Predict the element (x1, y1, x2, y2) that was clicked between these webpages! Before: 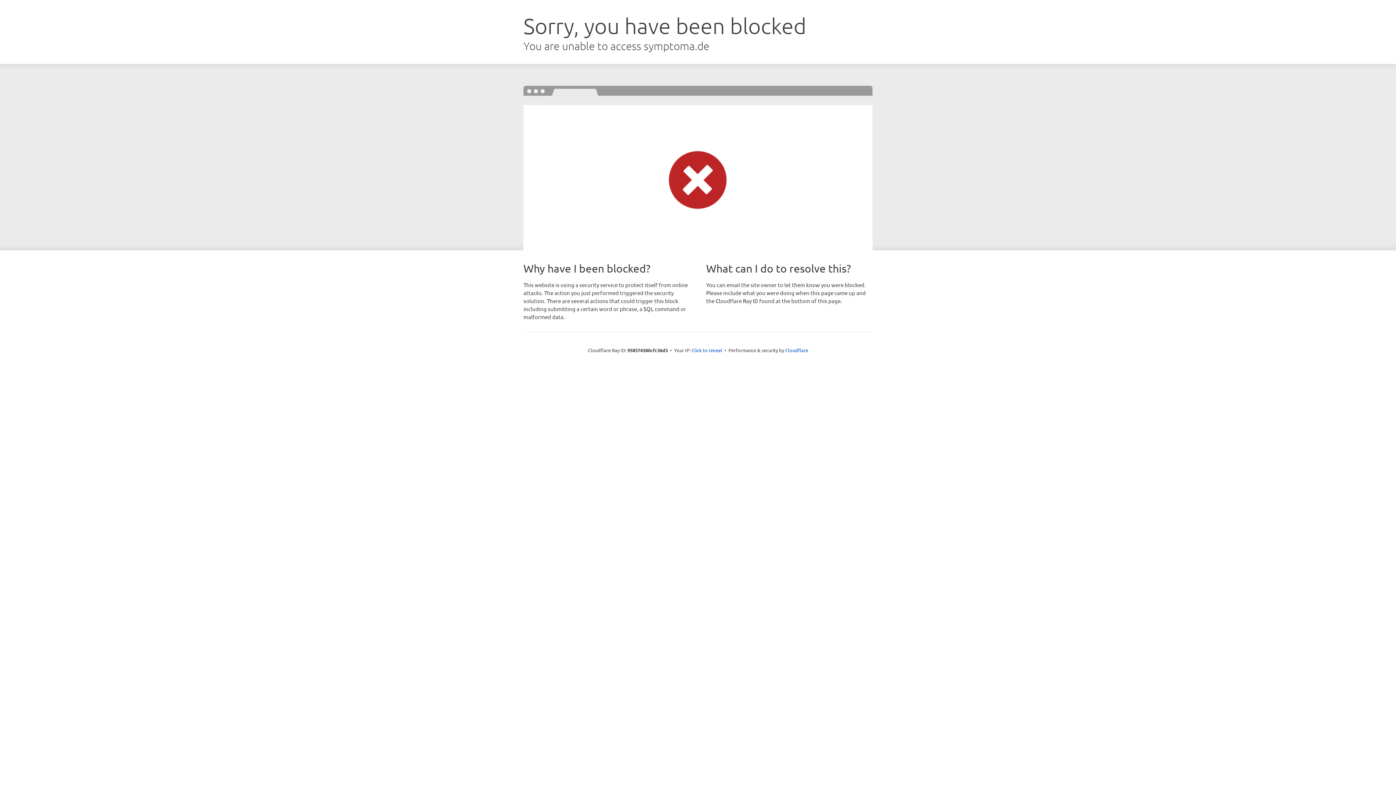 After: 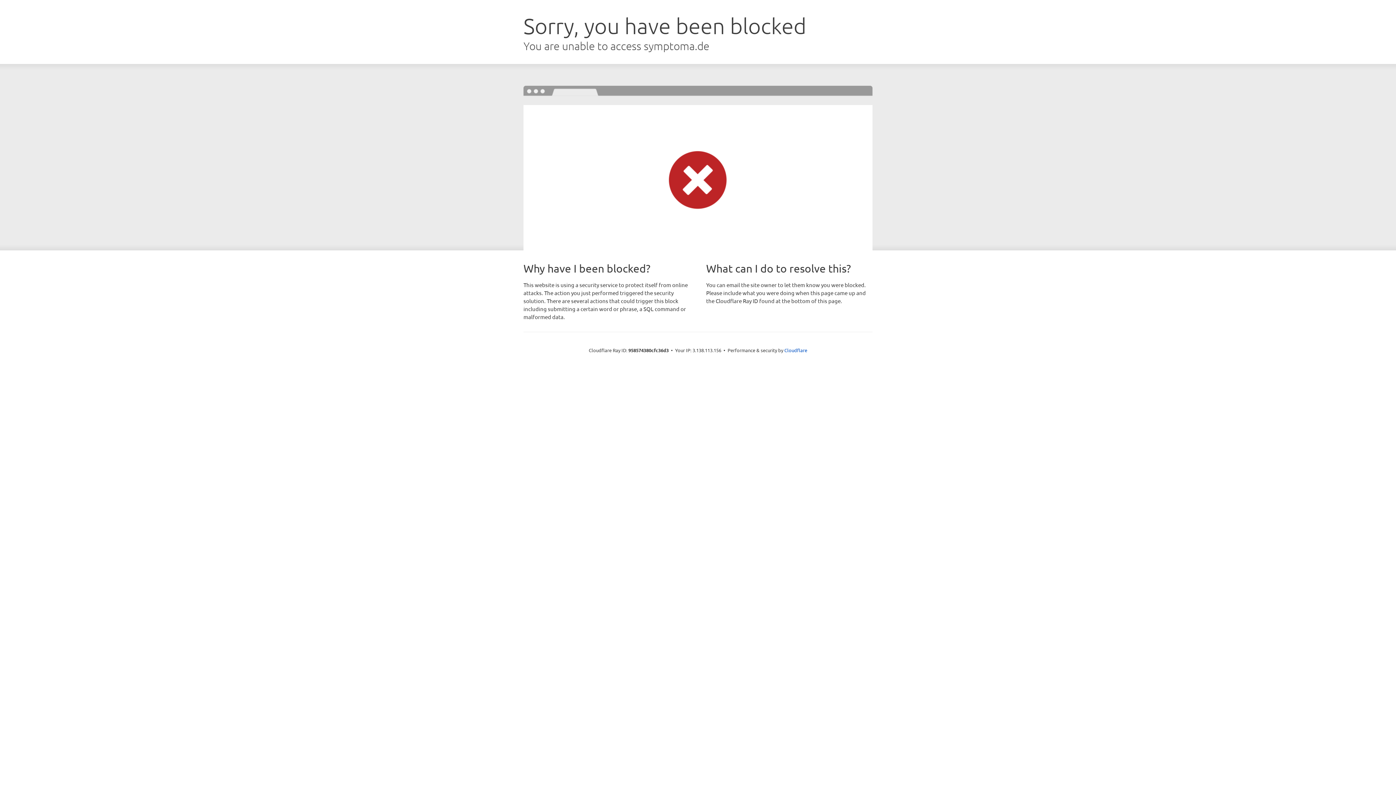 Action: bbox: (691, 346, 722, 353) label: Click to reveal